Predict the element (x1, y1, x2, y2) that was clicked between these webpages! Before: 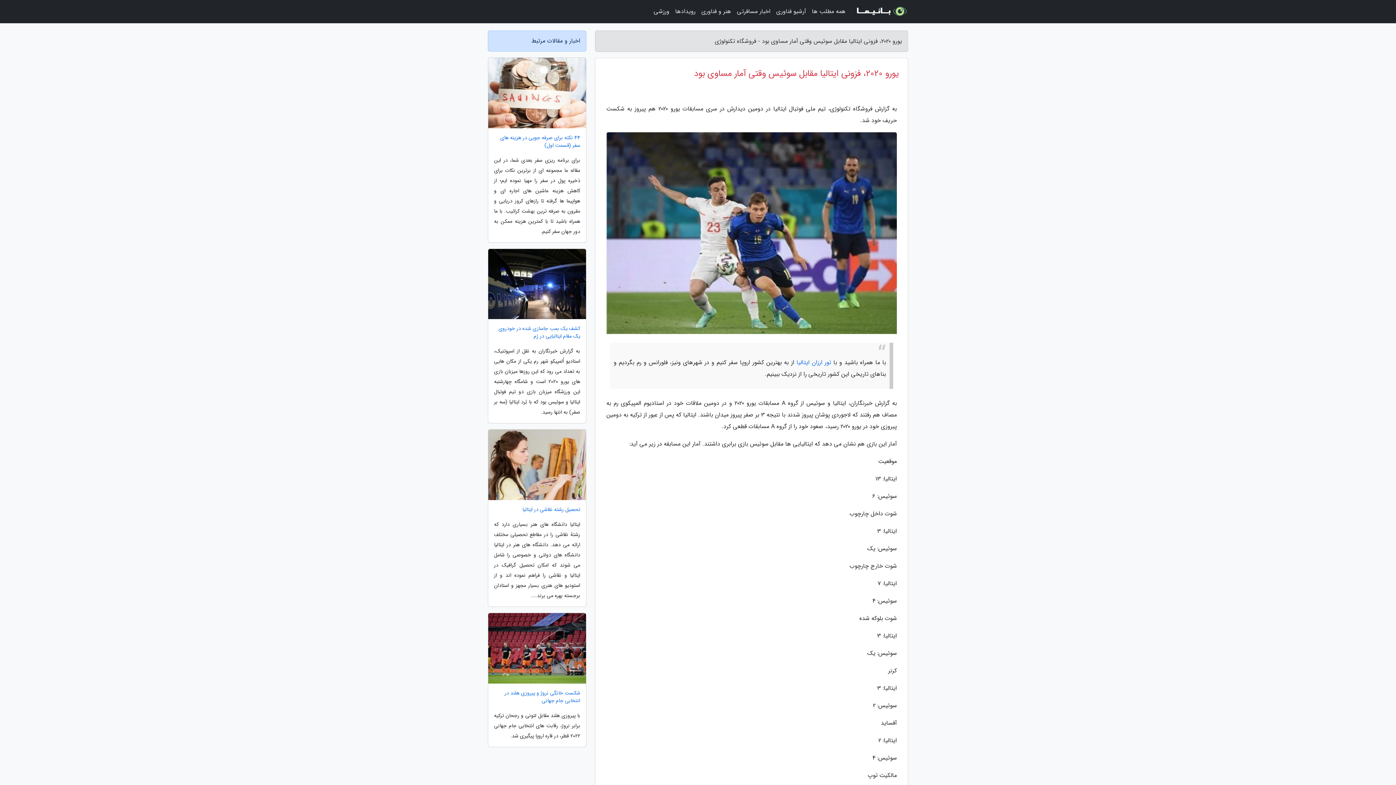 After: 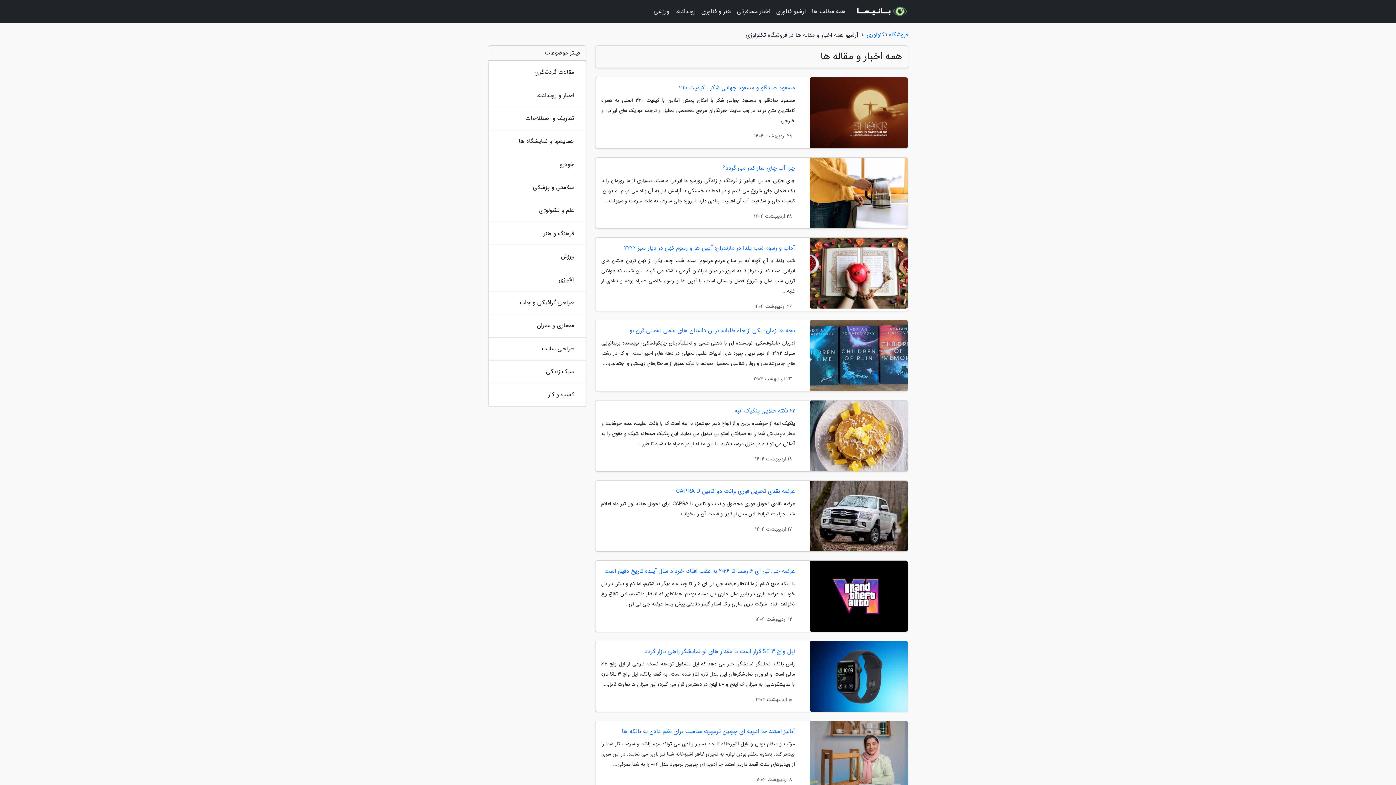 Action: bbox: (809, 3, 848, 20) label: همه مطلب ها